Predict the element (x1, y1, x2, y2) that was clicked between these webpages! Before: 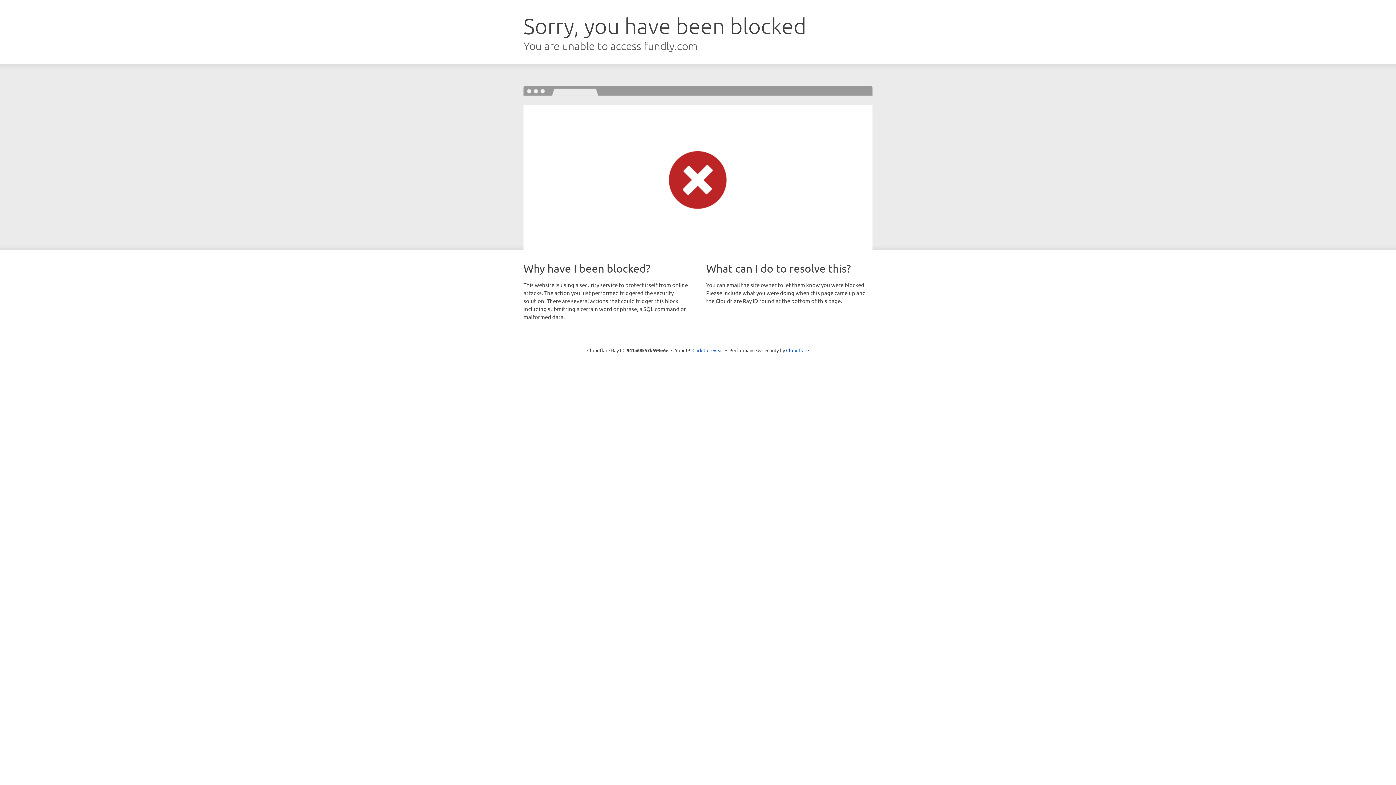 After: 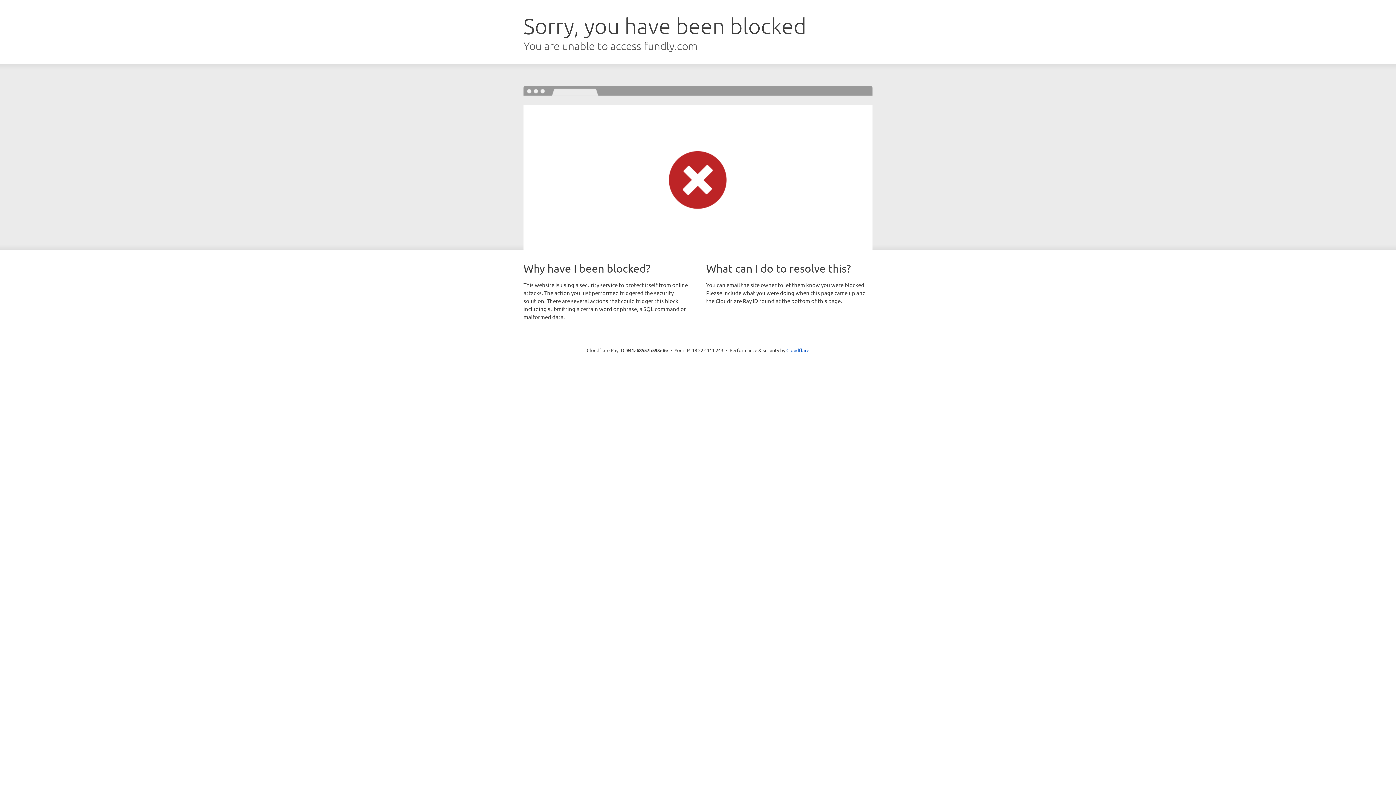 Action: bbox: (692, 346, 723, 353) label: Click to reveal